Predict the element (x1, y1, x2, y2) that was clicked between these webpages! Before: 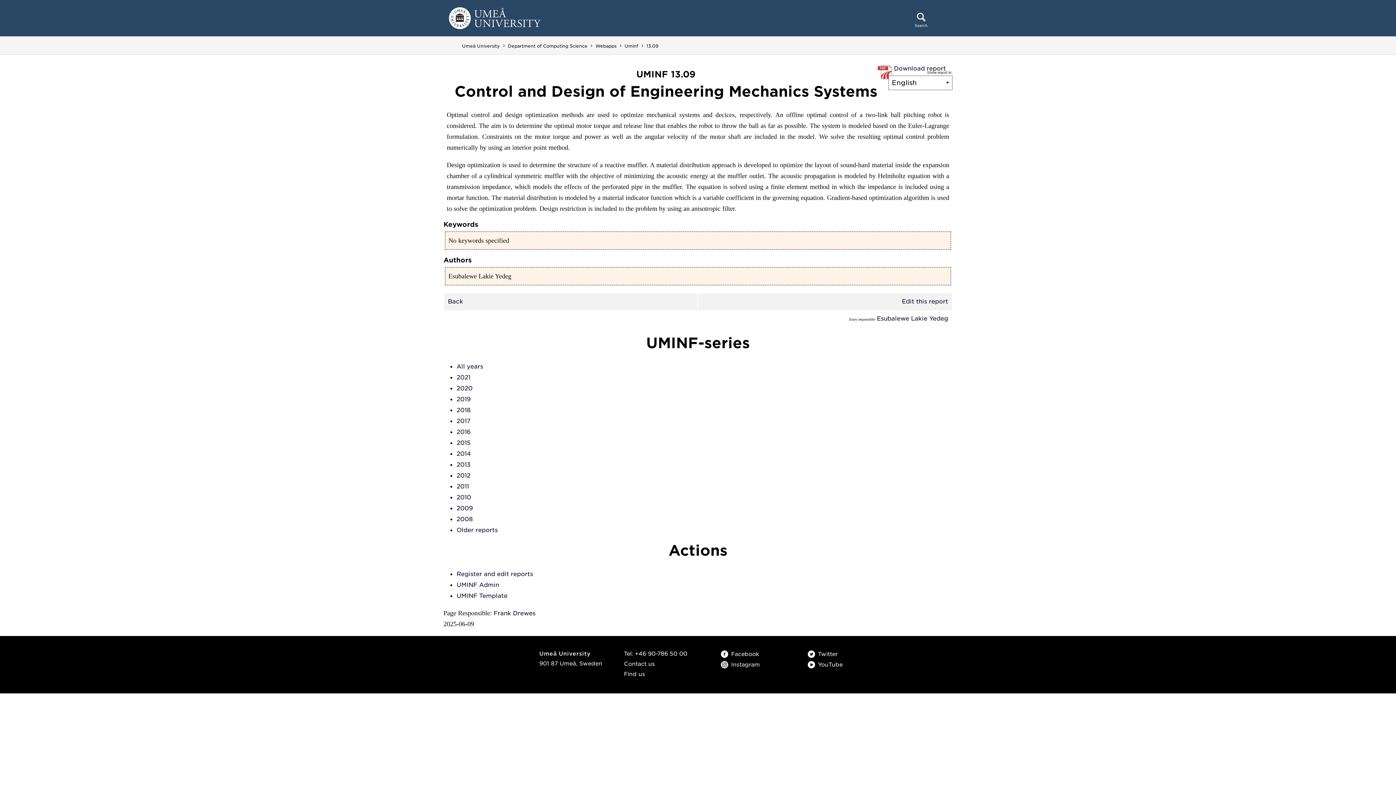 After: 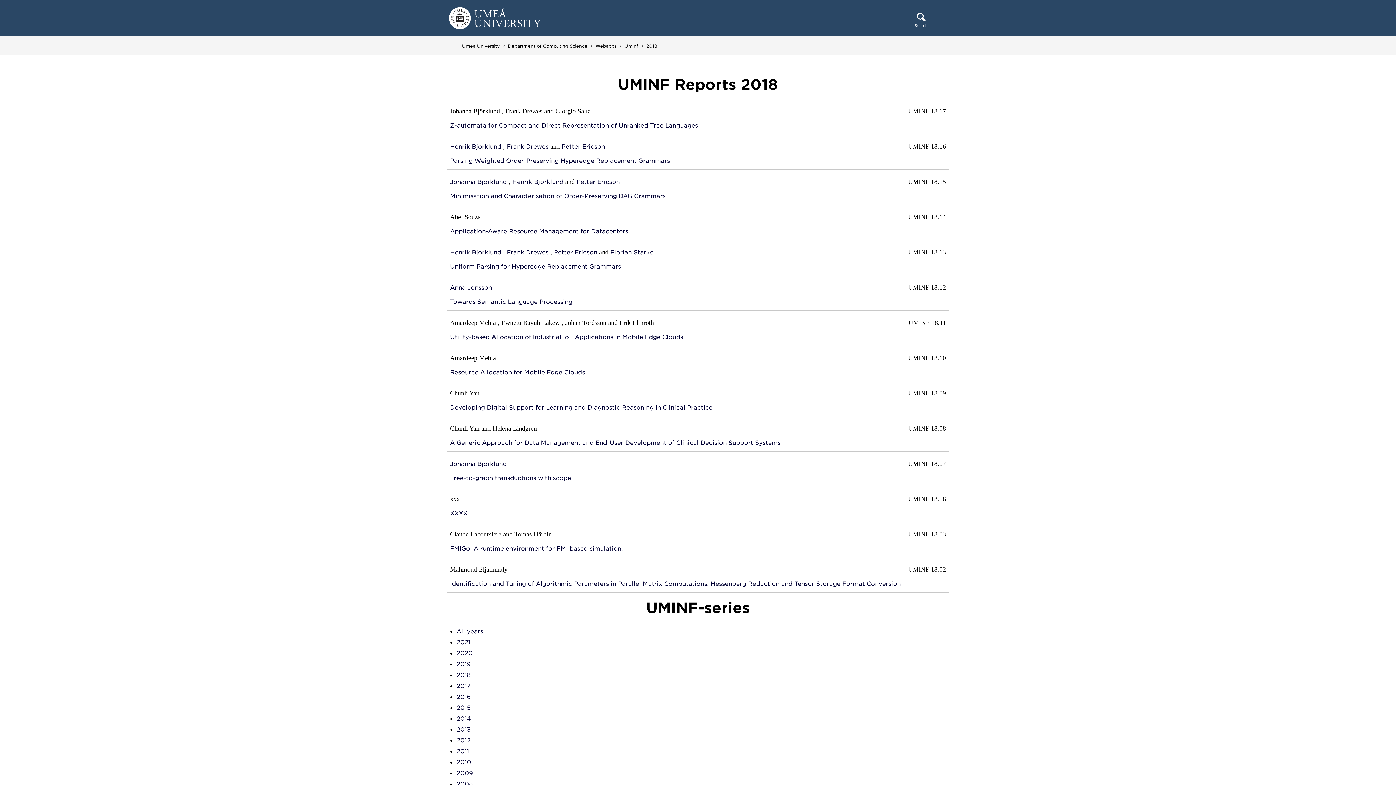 Action: bbox: (456, 406, 470, 413) label: 2018